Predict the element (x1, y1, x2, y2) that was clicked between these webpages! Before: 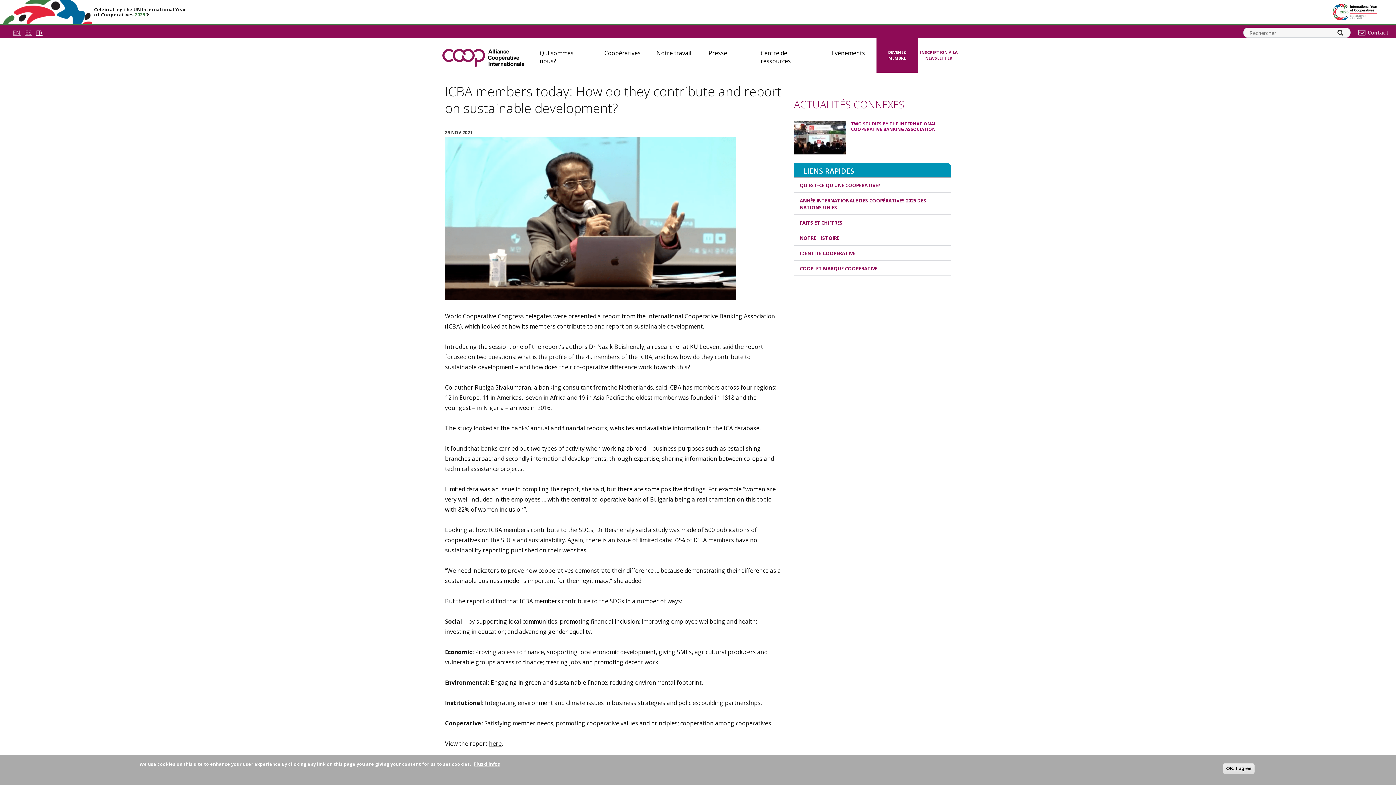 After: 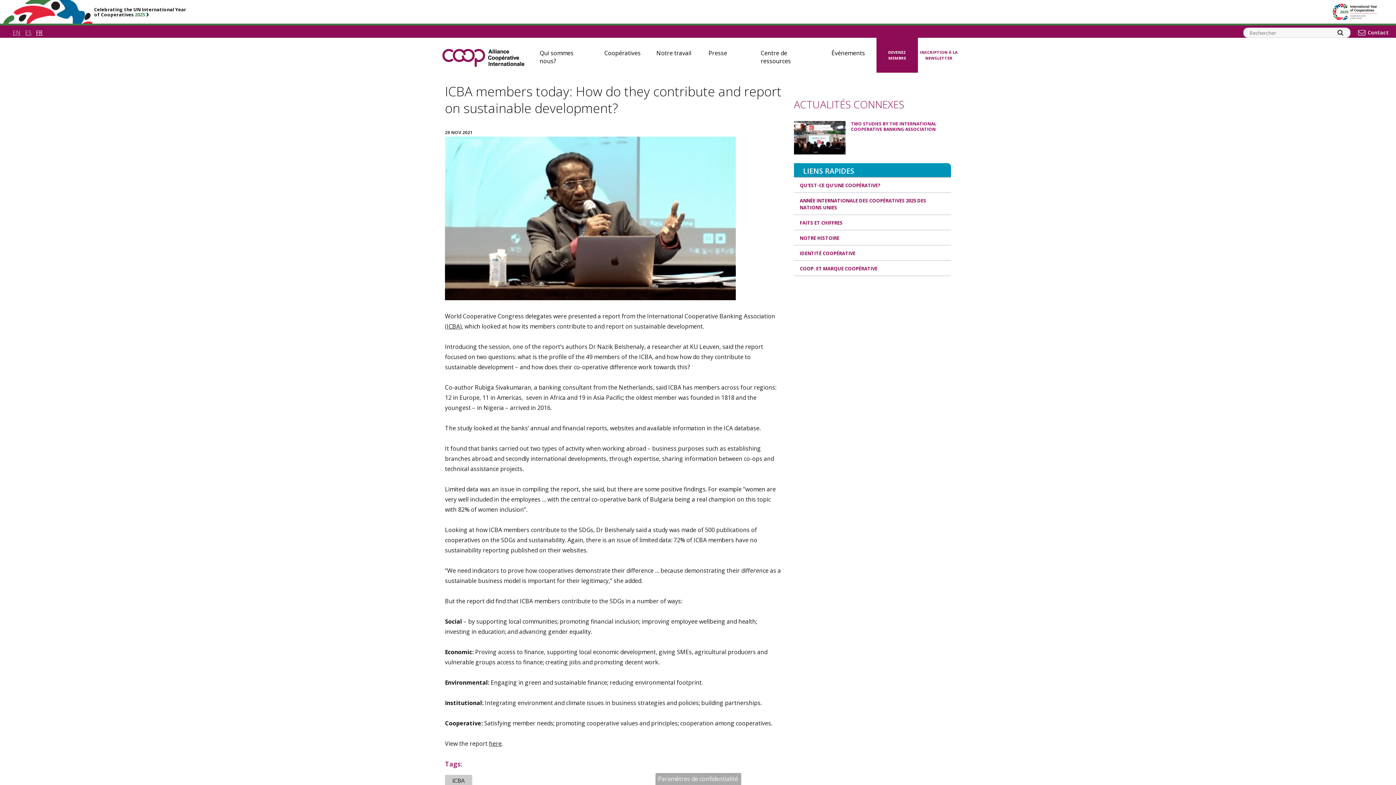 Action: bbox: (1223, 763, 1254, 774) label: OK, I agree